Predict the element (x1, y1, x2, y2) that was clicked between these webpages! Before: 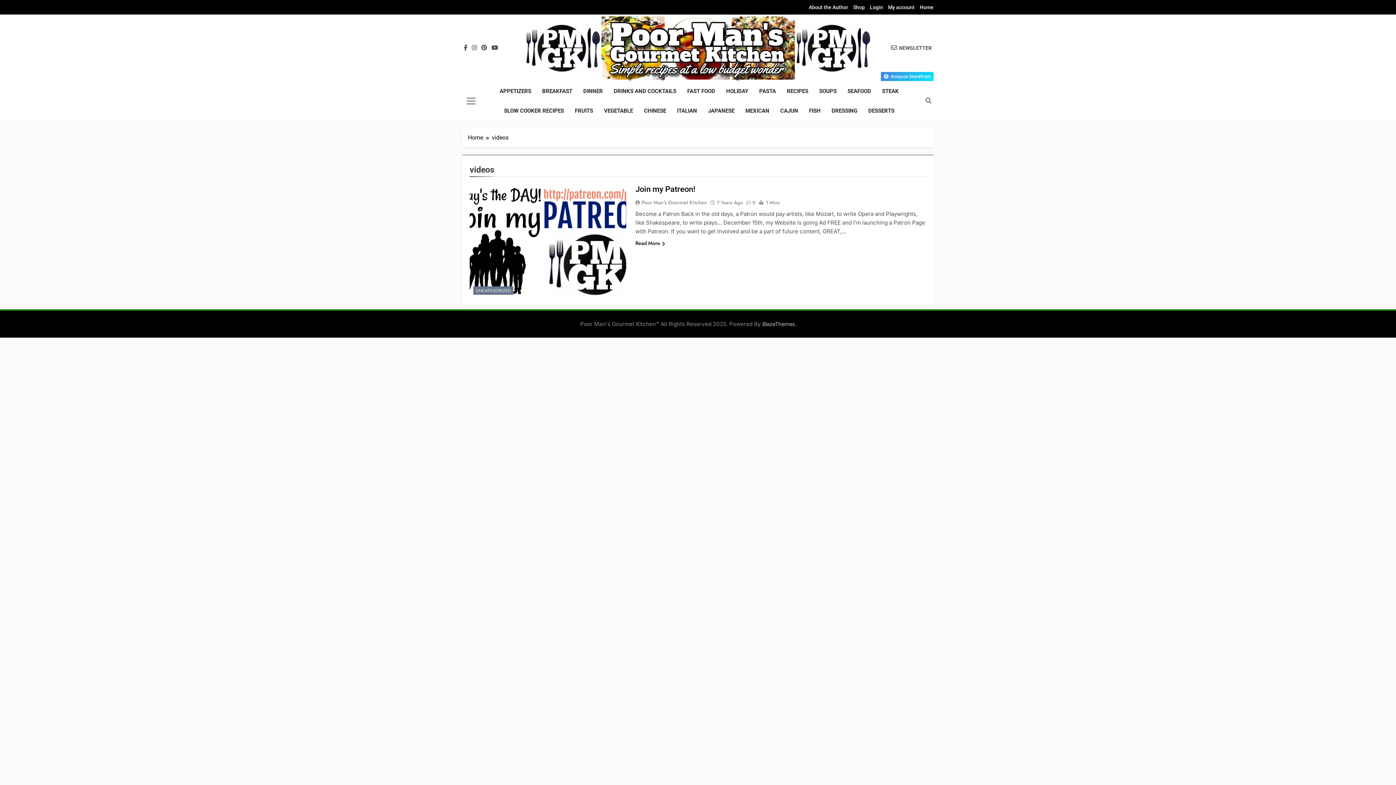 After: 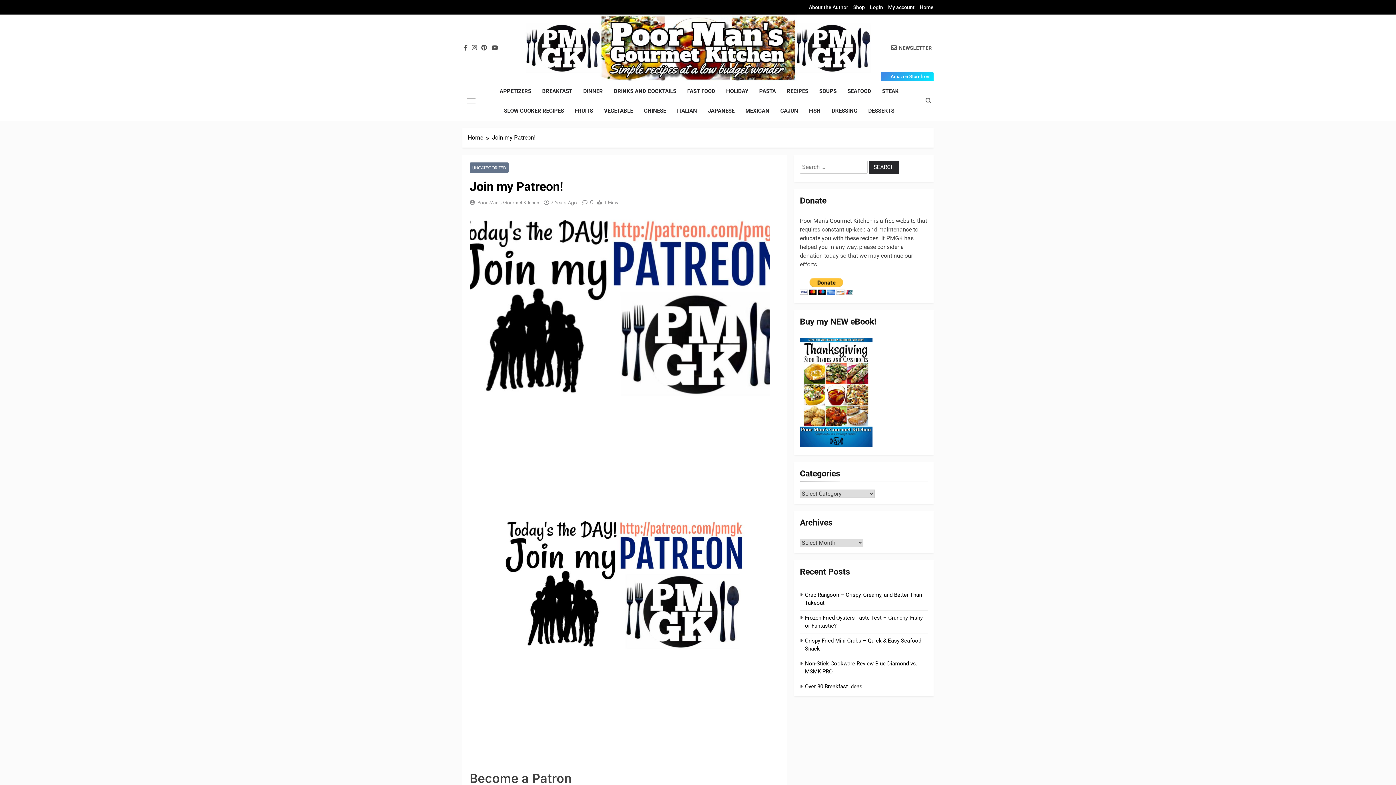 Action: label: Join my Patreon! bbox: (635, 184, 695, 193)